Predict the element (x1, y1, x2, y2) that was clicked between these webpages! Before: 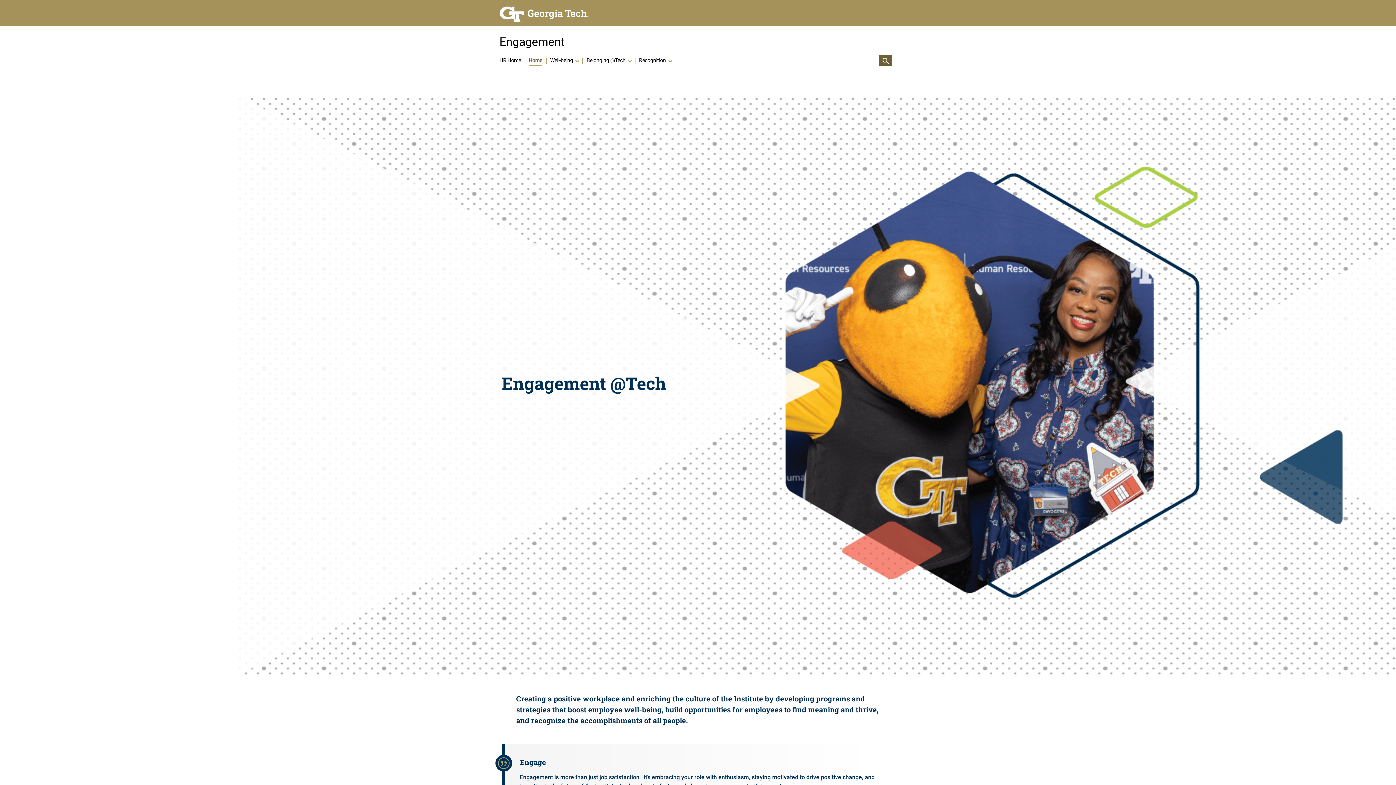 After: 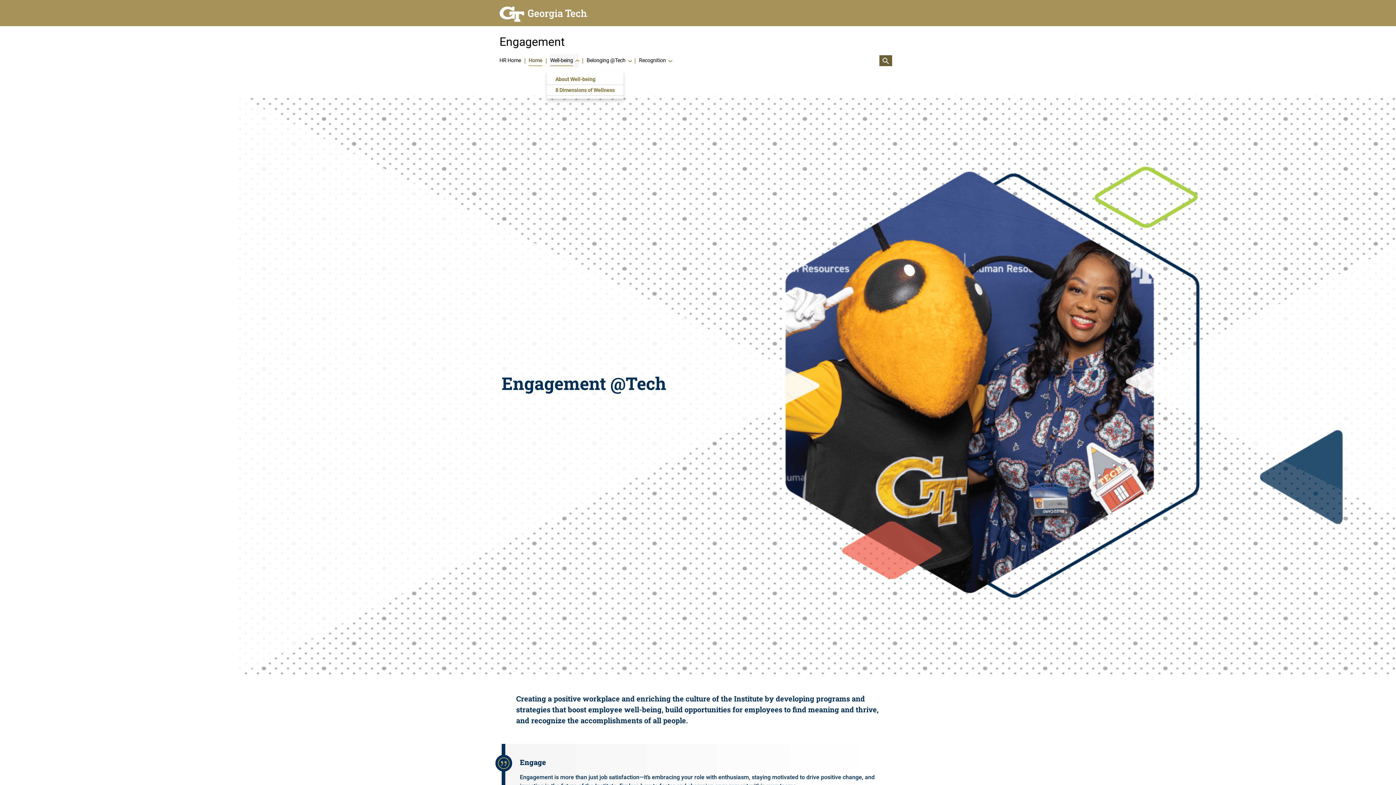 Action: label: Well-being bbox: (550, 54, 579, 67)